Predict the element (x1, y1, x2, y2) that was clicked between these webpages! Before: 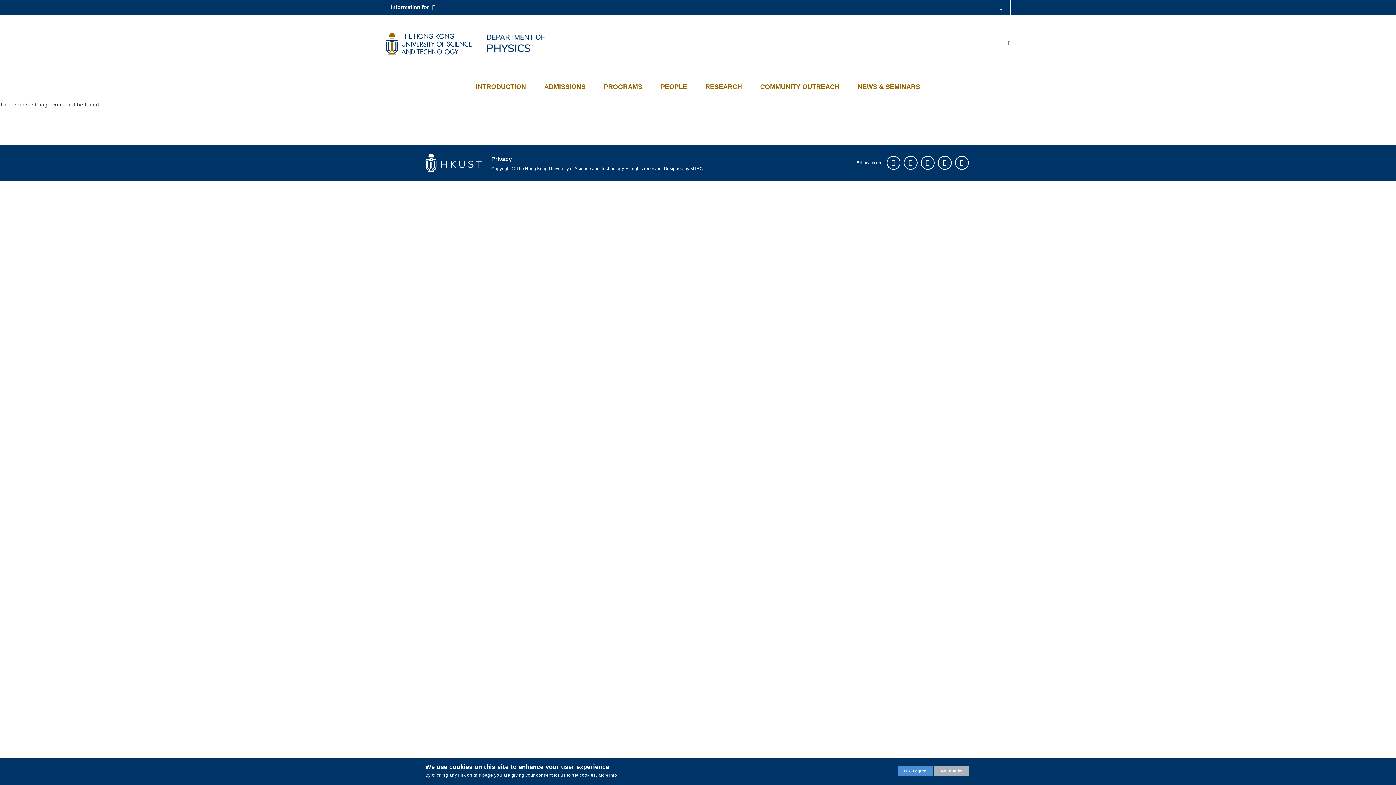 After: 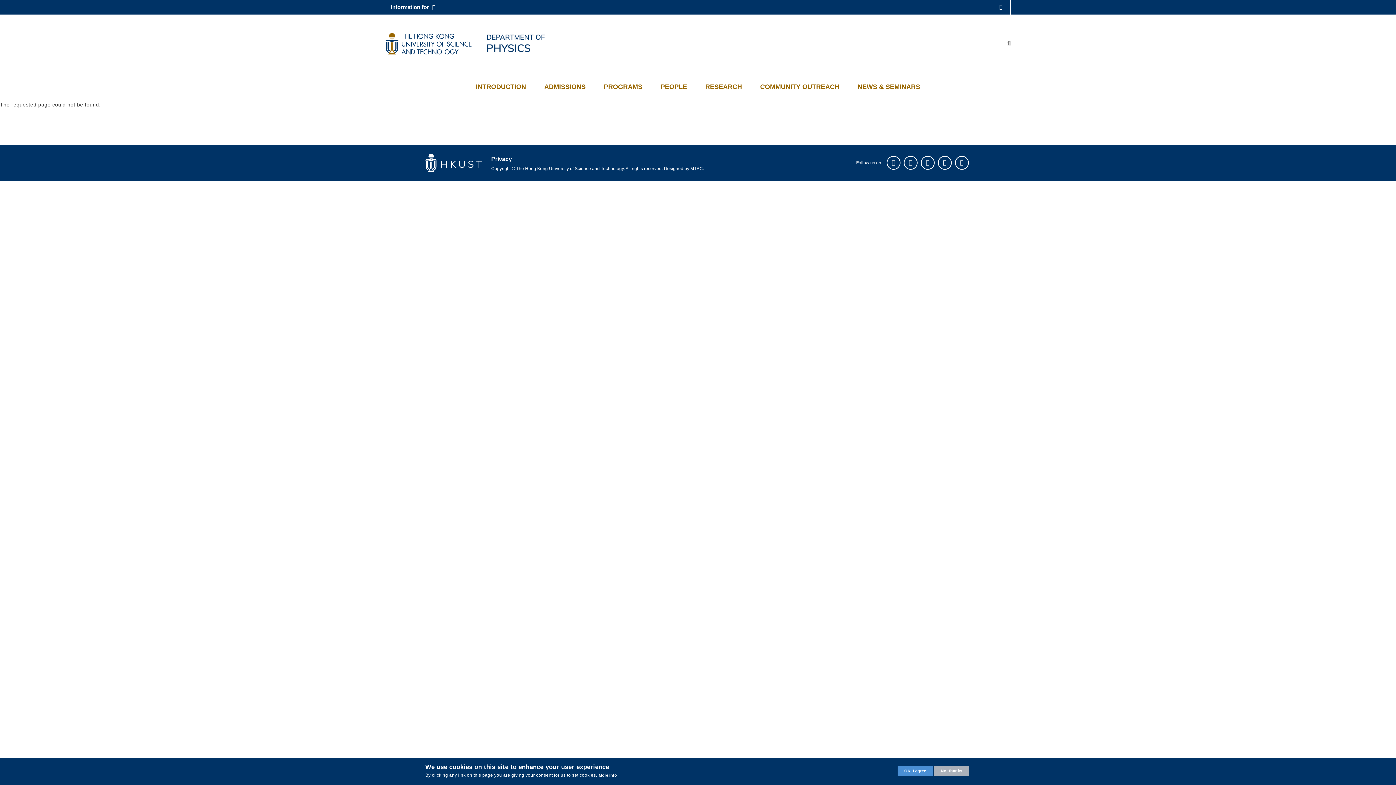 Action: bbox: (904, 156, 917, 169)